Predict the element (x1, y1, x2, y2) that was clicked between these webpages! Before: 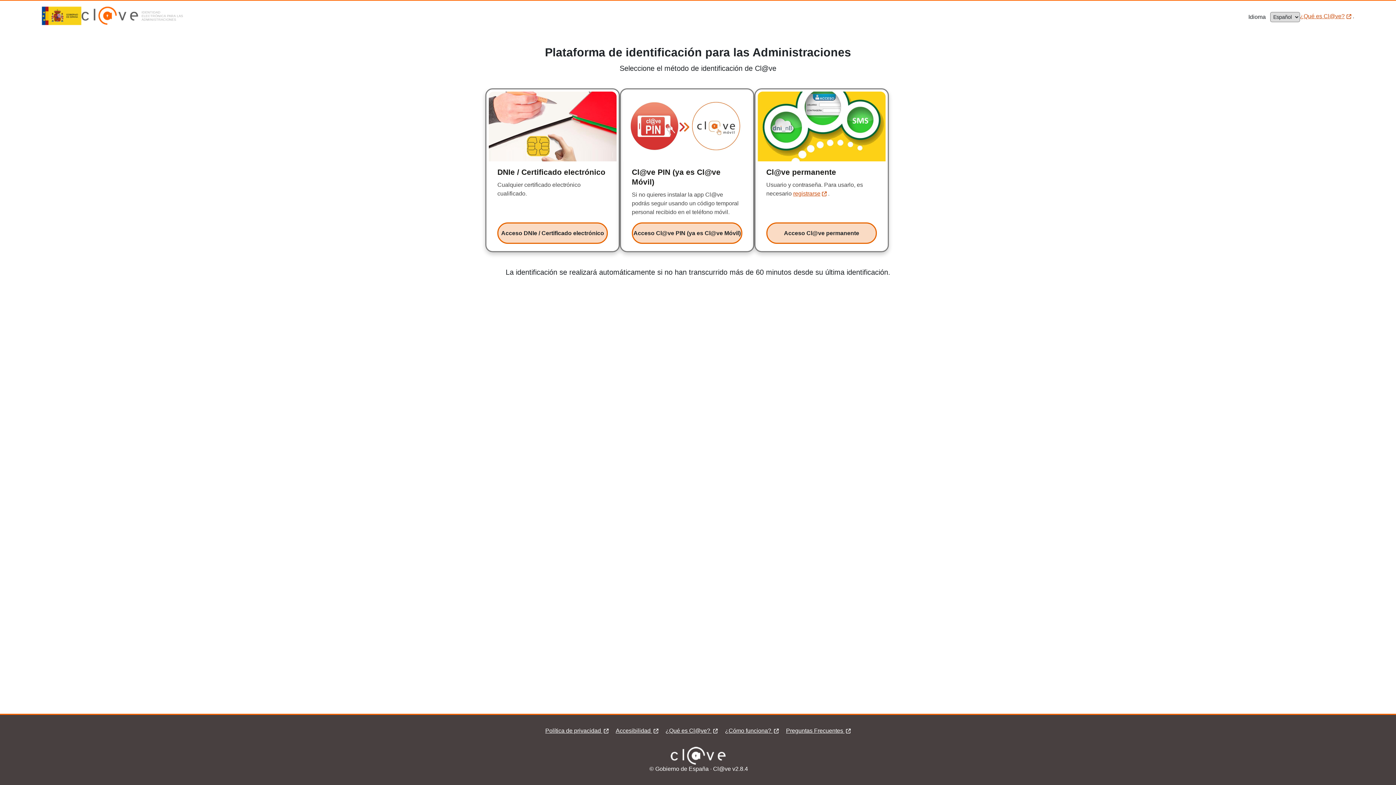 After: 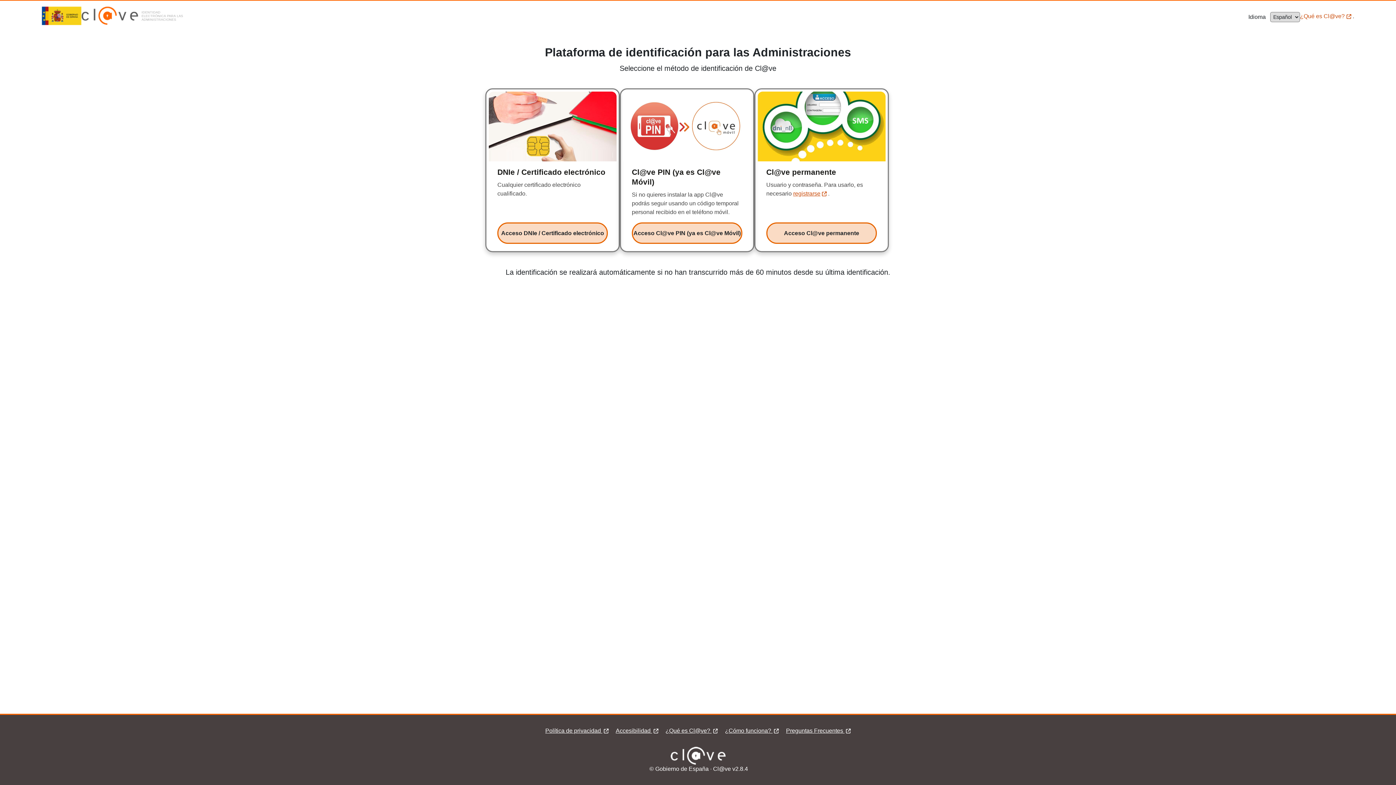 Action: label: ¿Qué es Cl@ve?
¿Qué es Cl@ve? bbox: (1300, 12, 1351, 20)